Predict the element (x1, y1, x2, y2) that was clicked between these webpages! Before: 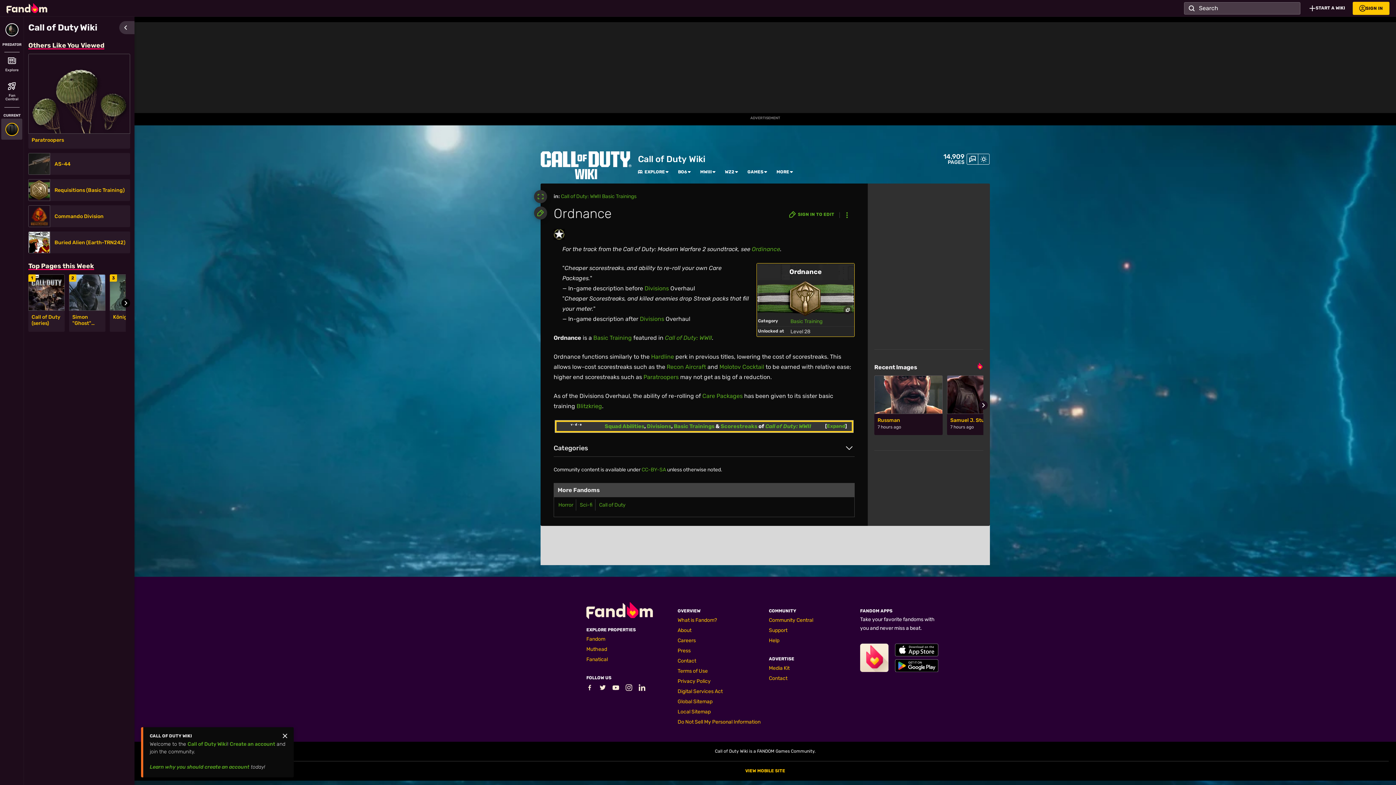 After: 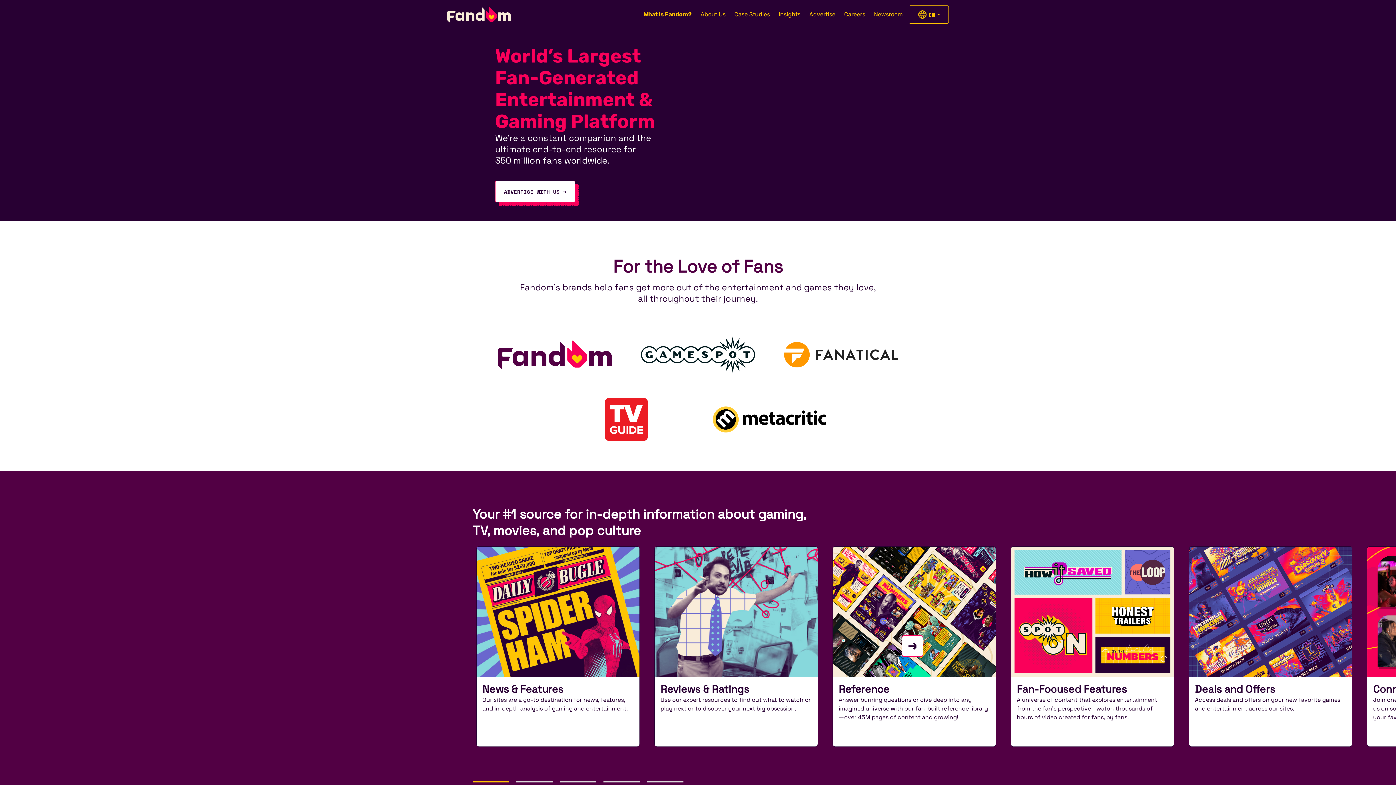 Action: bbox: (677, 617, 717, 623) label: What is Fandom?